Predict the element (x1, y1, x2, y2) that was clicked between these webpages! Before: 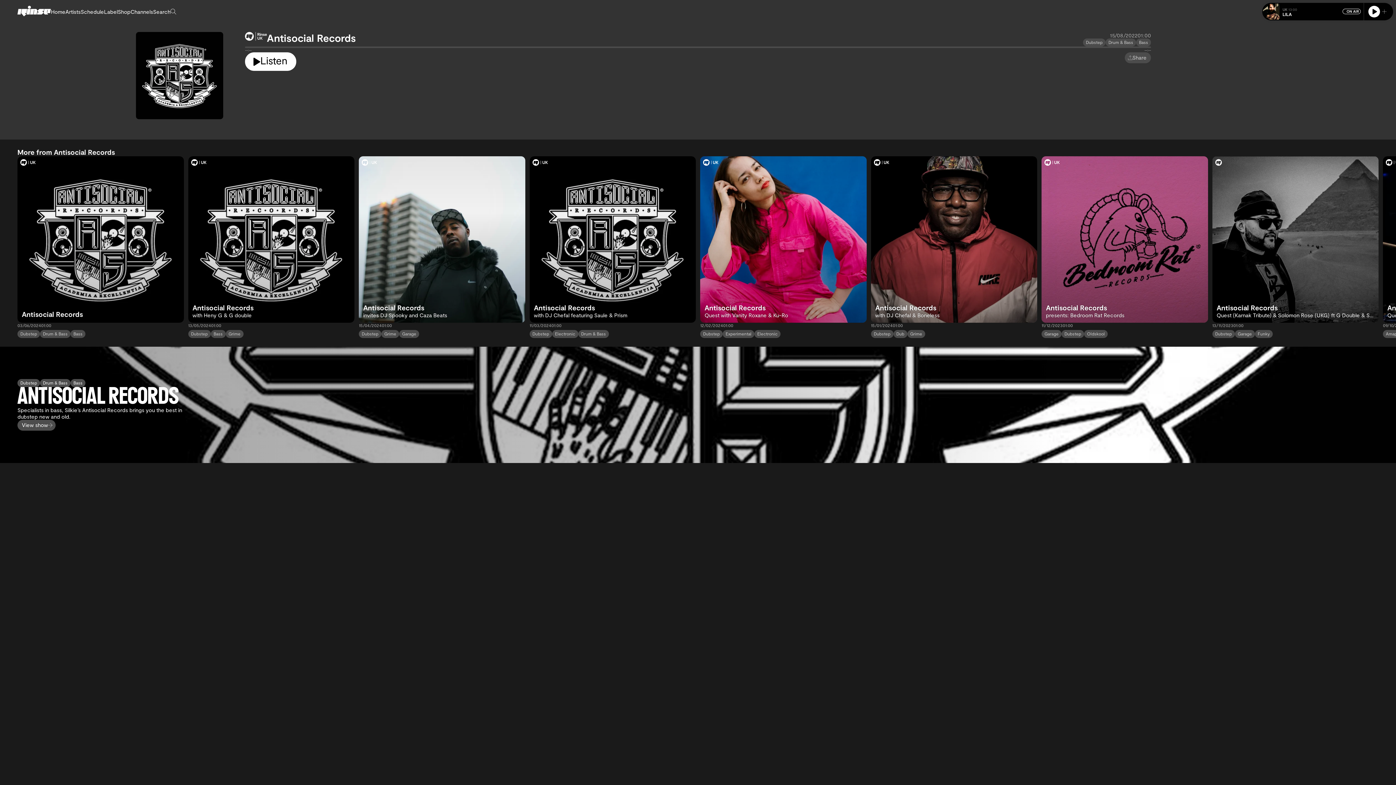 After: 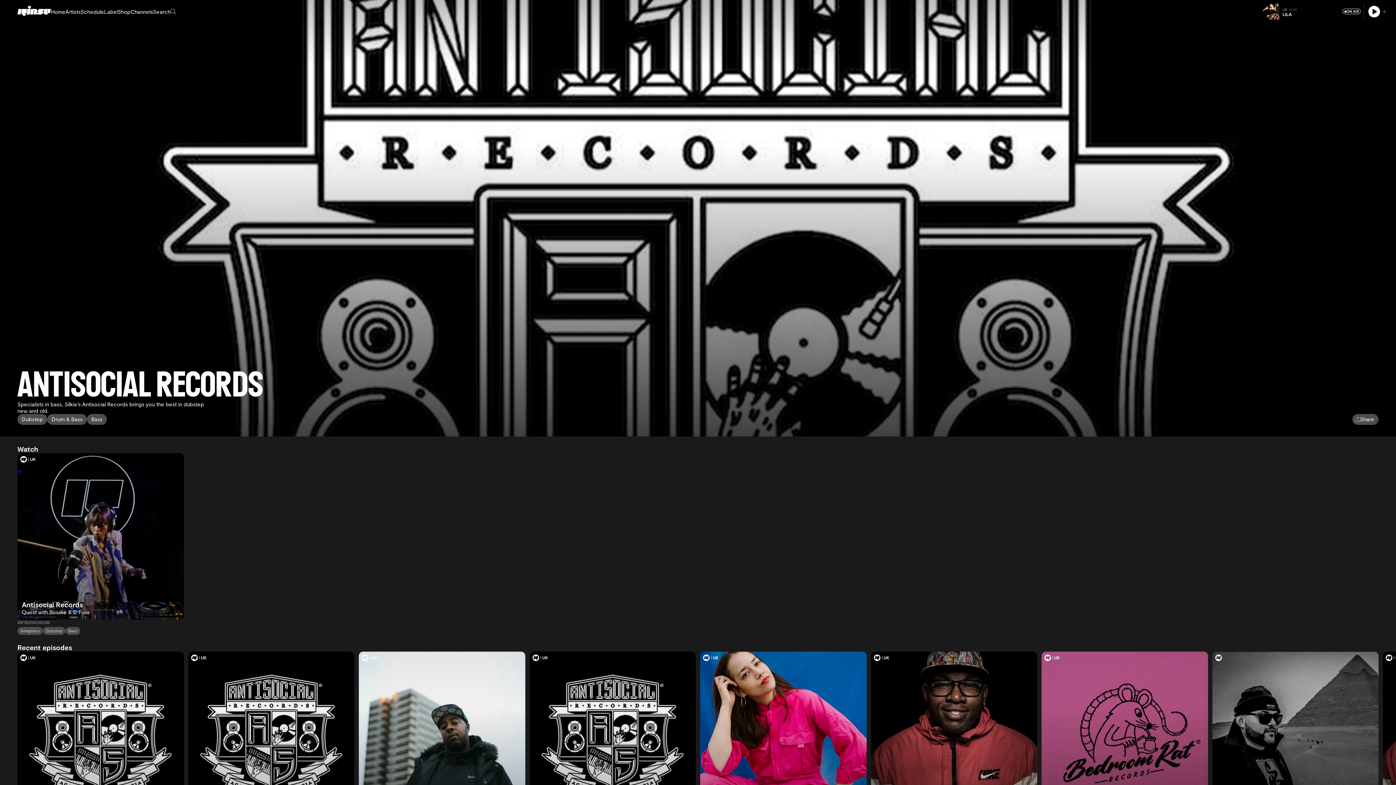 Action: label: View show bbox: (17, 419, 55, 430)